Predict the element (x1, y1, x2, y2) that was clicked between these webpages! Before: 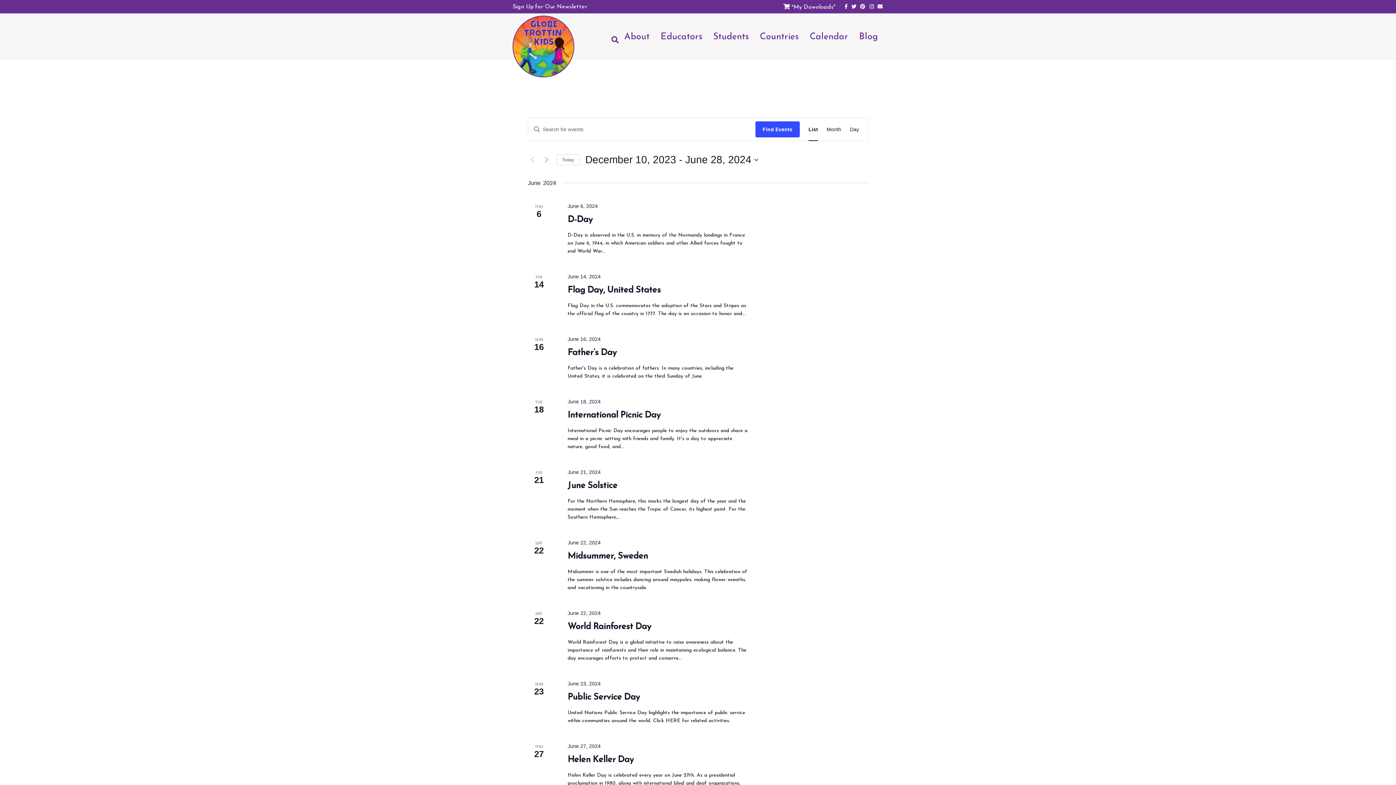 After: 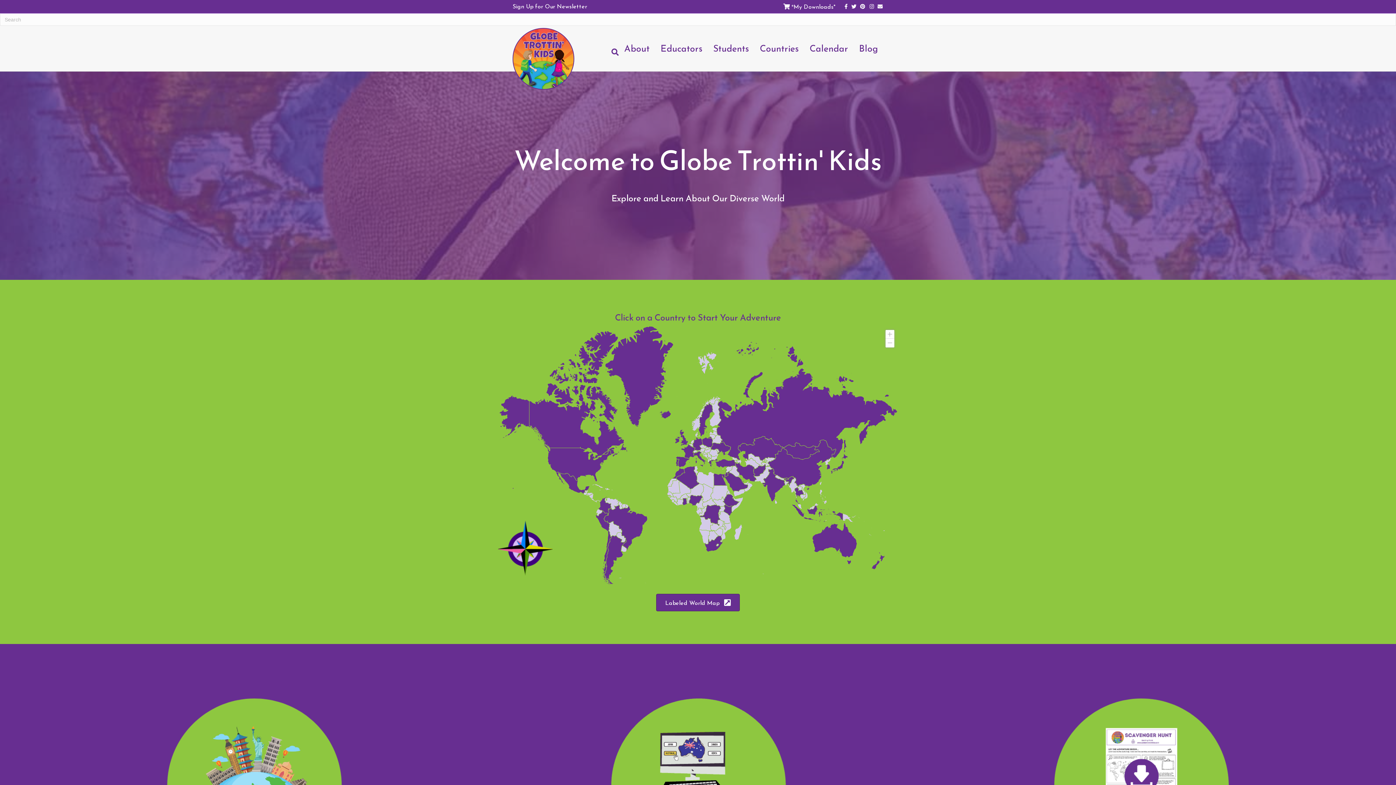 Action: bbox: (512, 40, 574, 50)